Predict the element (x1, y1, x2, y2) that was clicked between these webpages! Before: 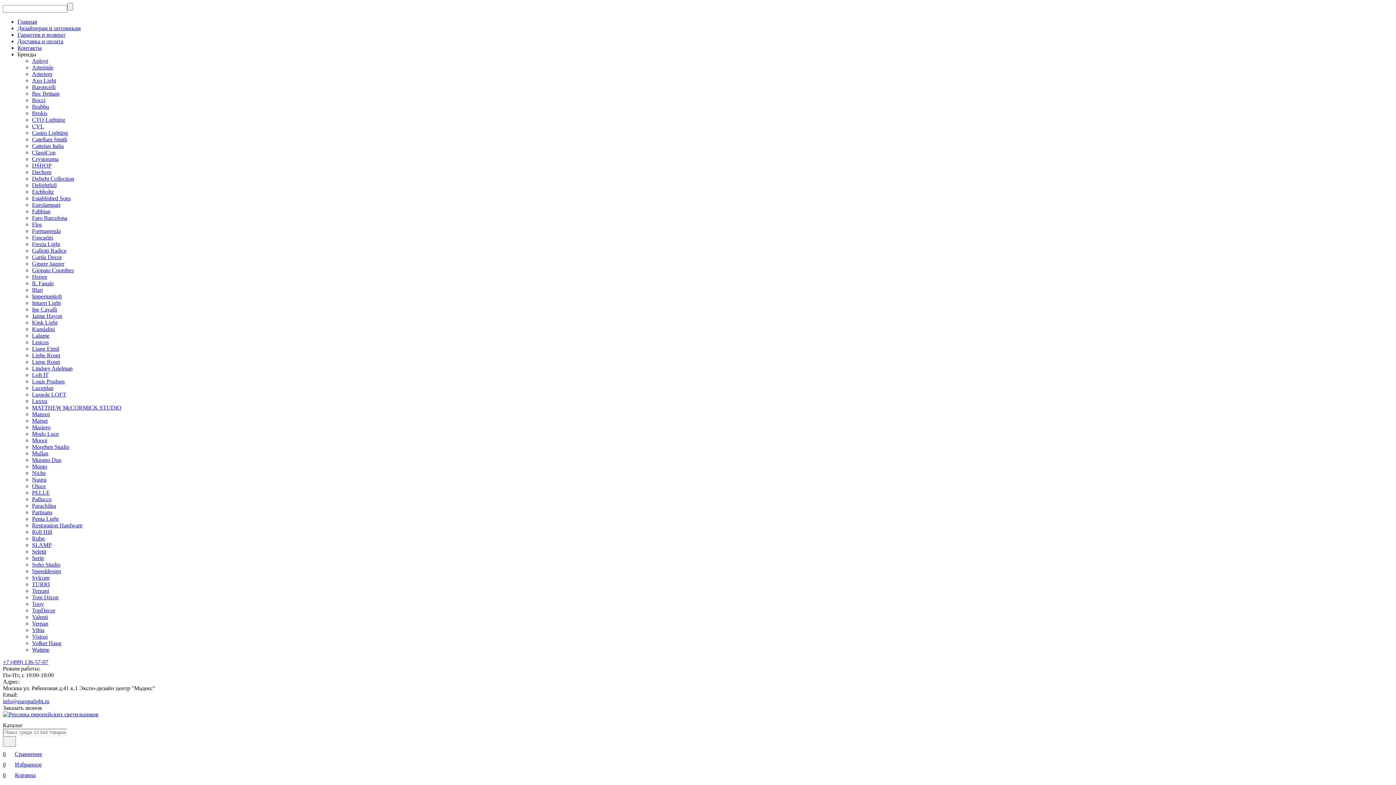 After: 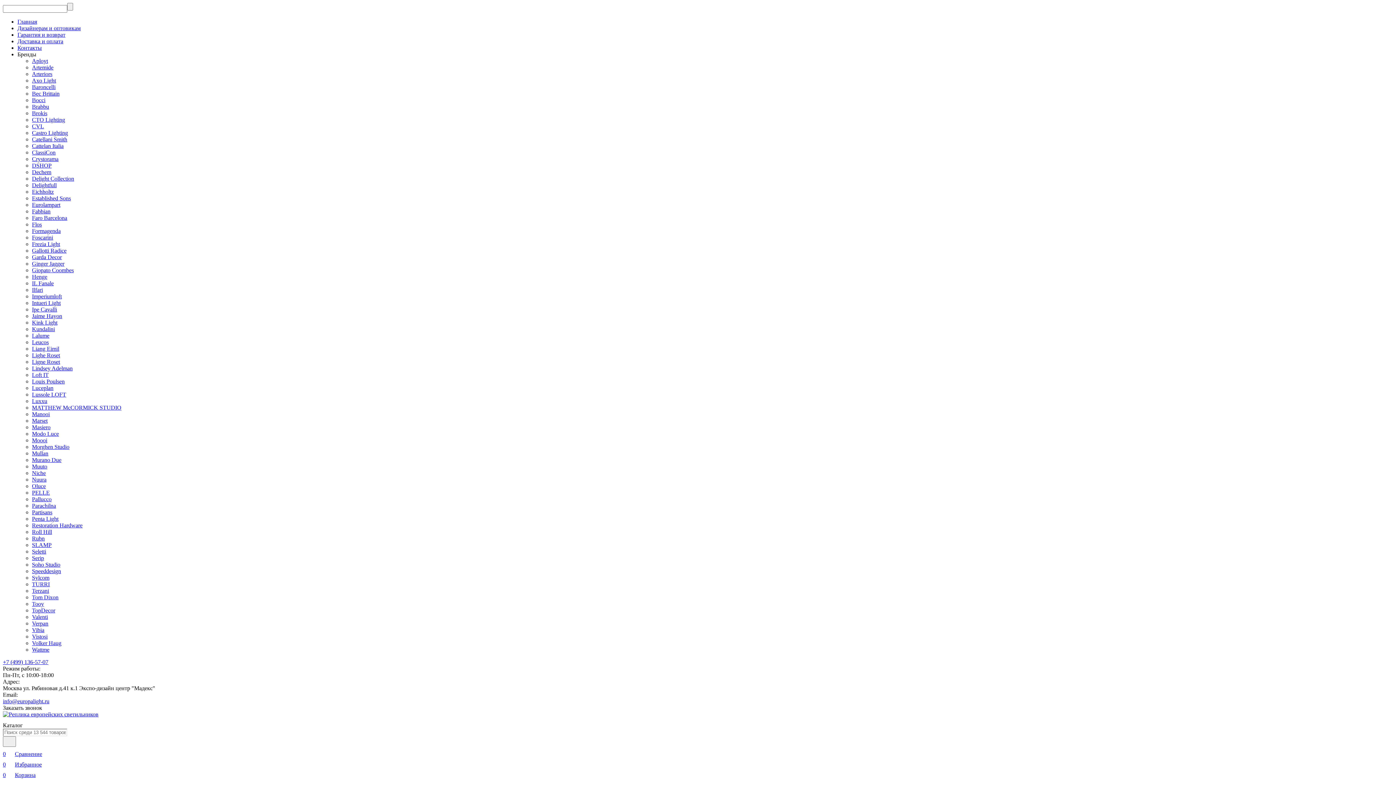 Action: bbox: (32, 476, 46, 482) label: Nuura